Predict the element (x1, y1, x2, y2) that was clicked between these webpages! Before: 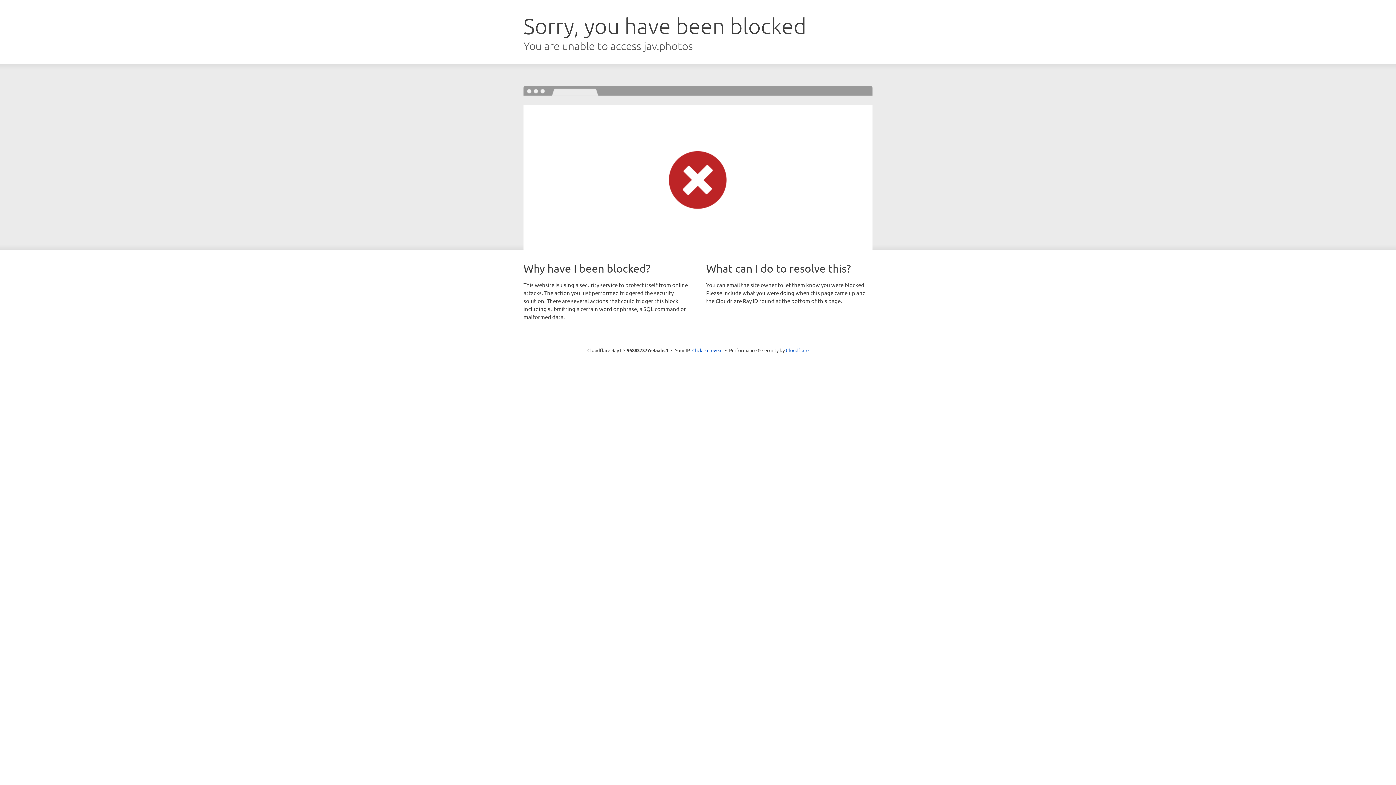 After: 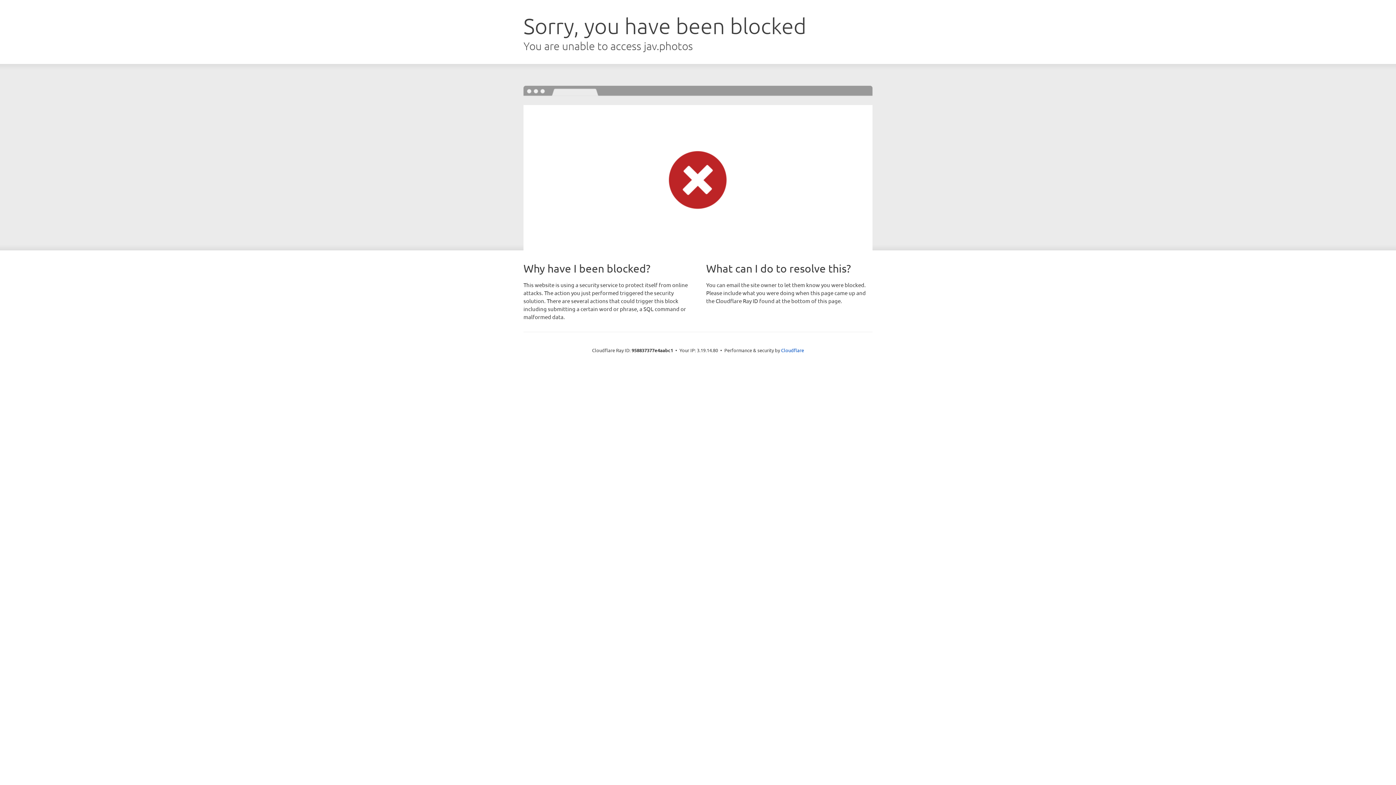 Action: label: Click to reveal bbox: (692, 346, 722, 353)